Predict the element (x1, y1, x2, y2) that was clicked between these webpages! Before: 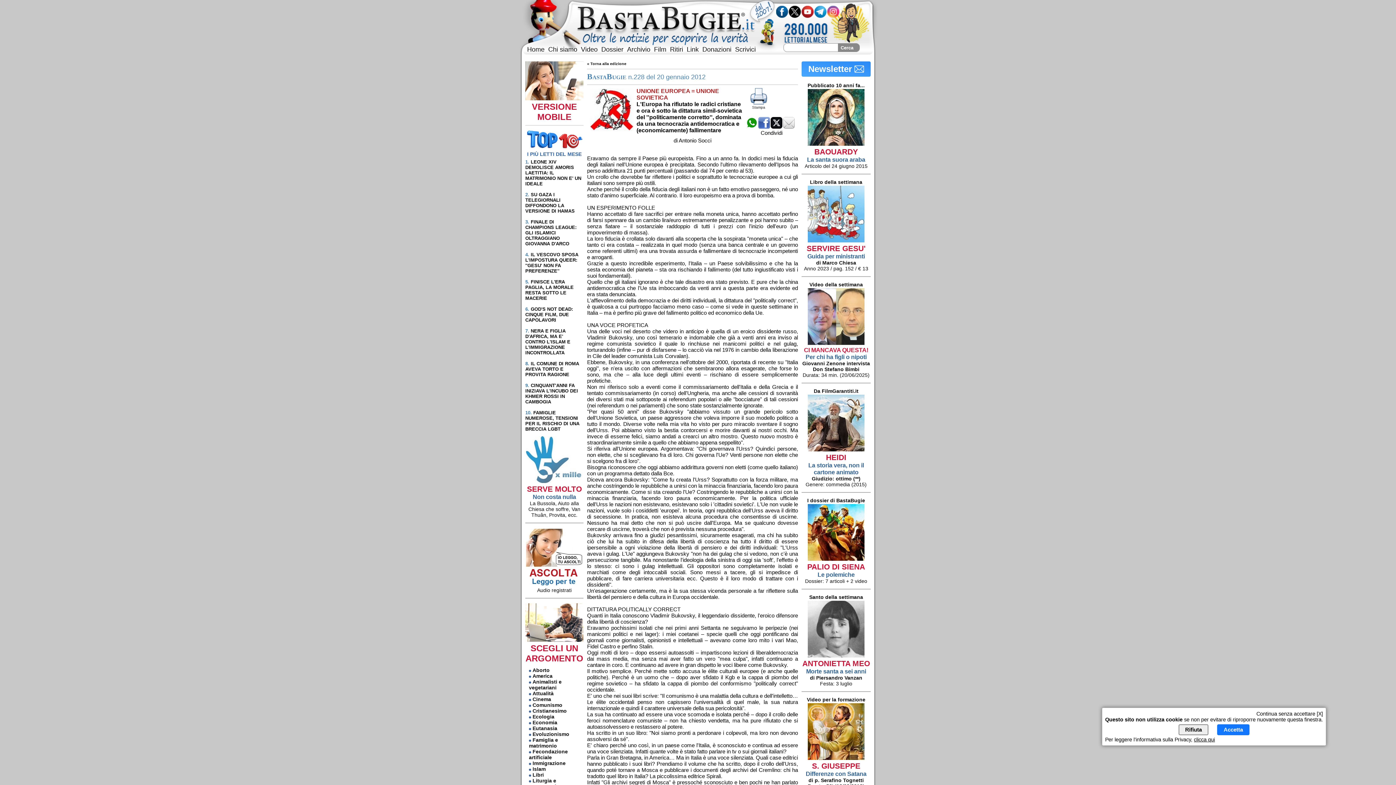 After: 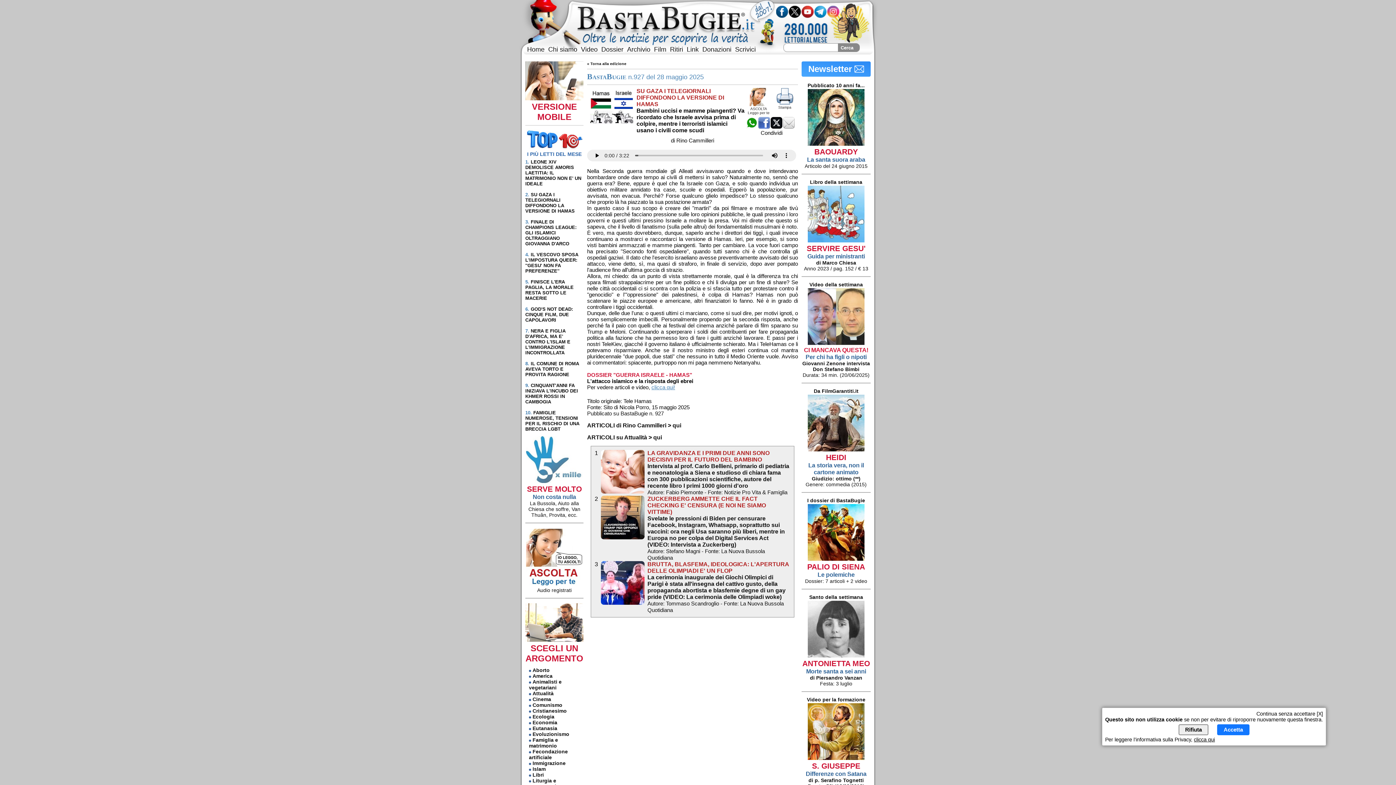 Action: bbox: (525, 191, 574, 213) label:  SU GAZA I TELEGIORNALI DIFFONDONO LA VERSIONE DI HAMAS